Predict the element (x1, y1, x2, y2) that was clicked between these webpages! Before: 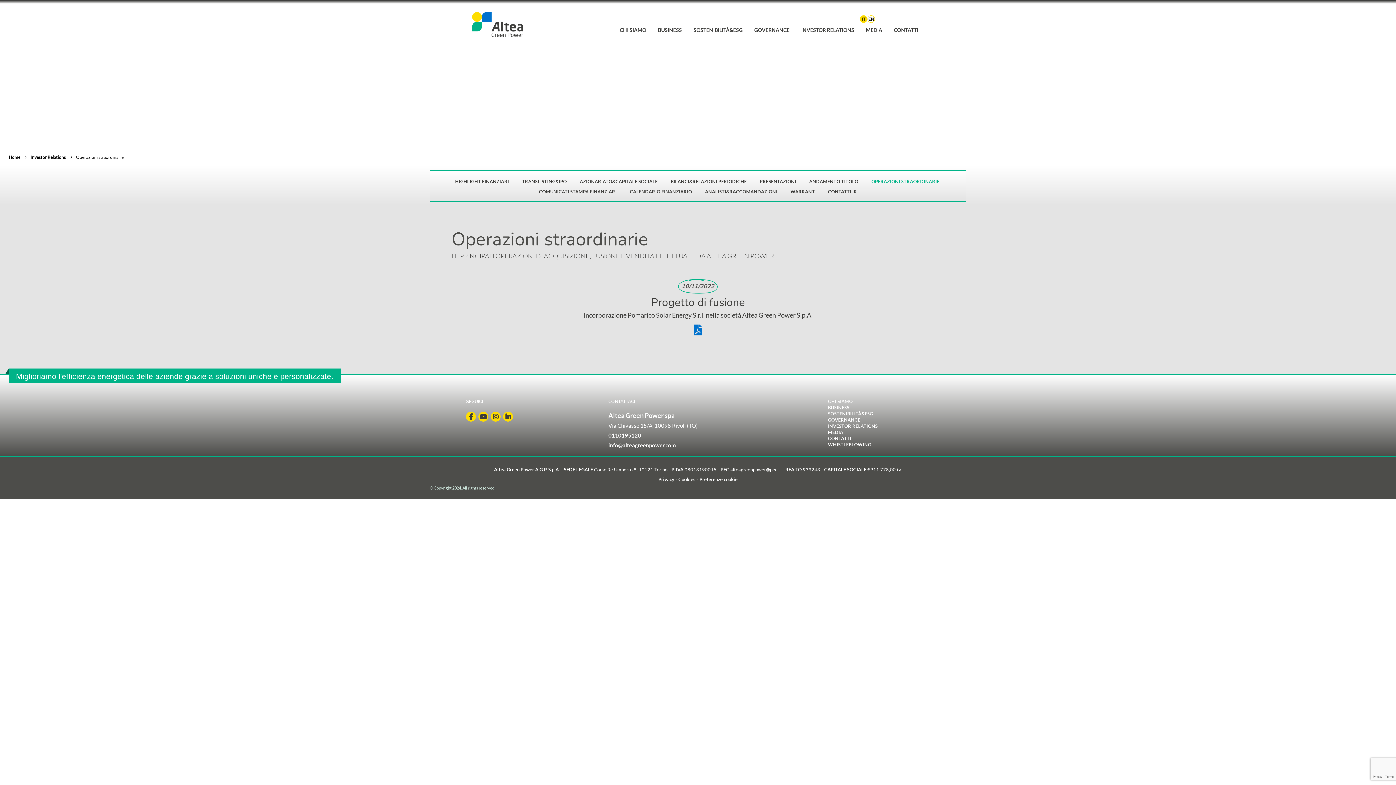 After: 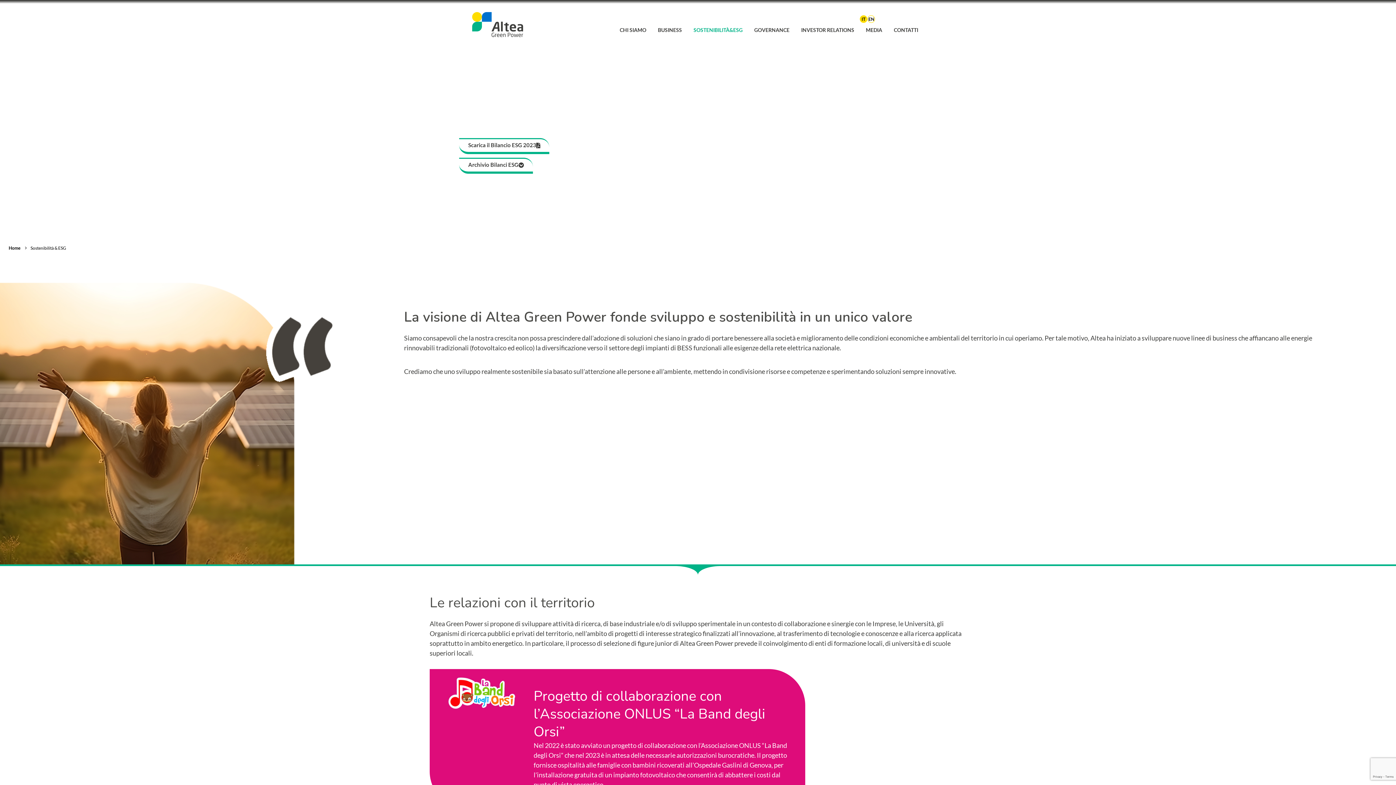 Action: bbox: (828, 411, 873, 416) label: SOSTENIBILITÀ&ESG